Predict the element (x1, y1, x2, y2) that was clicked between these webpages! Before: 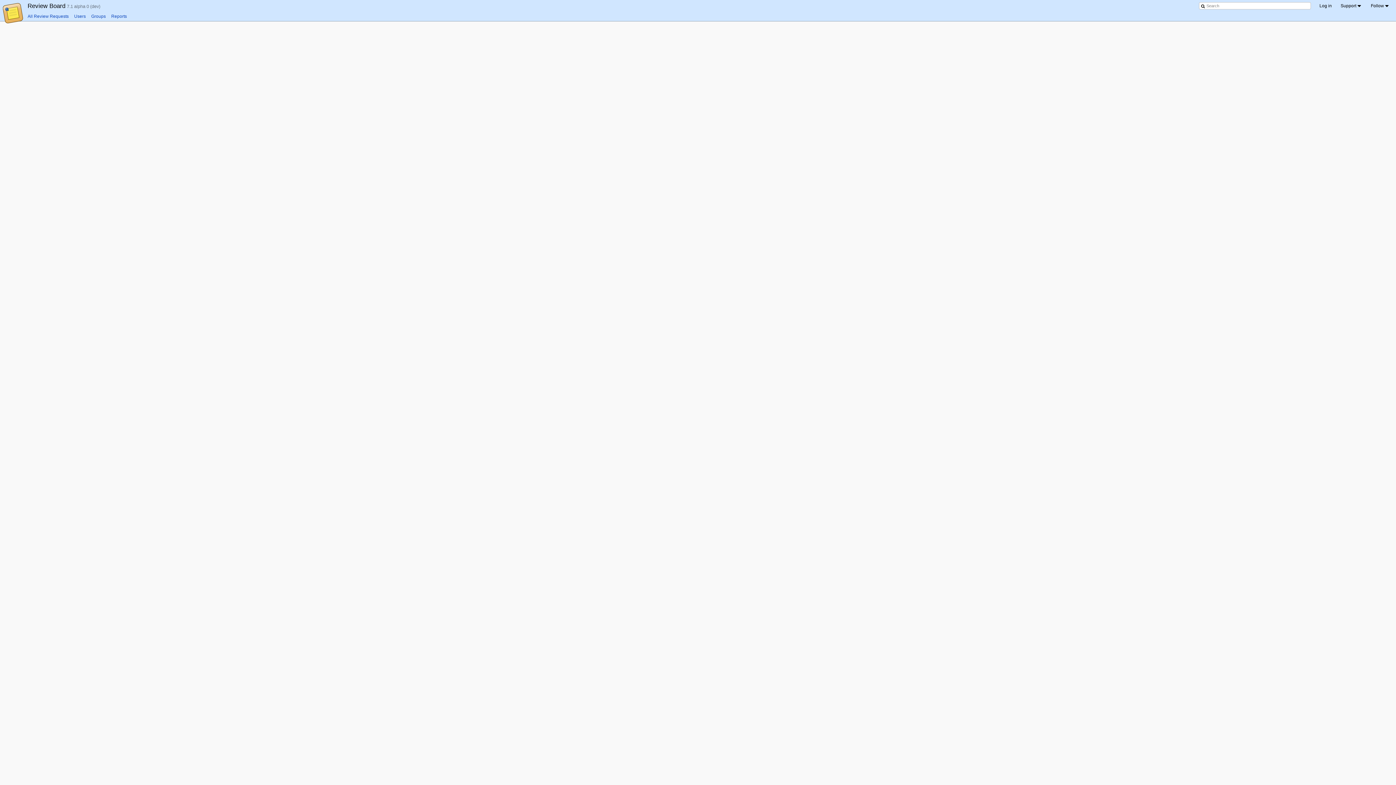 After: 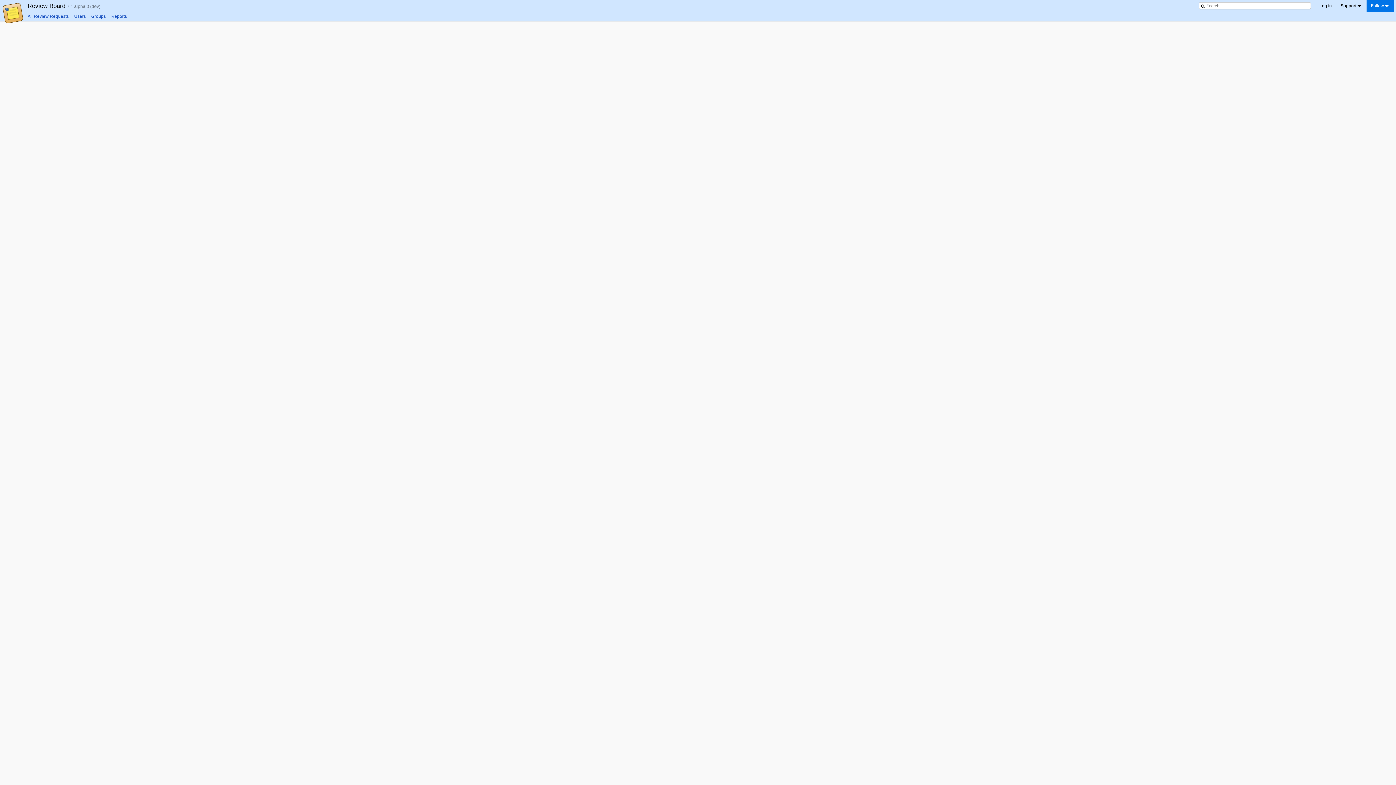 Action: label: Follow bbox: (1366, 0, 1394, 11)